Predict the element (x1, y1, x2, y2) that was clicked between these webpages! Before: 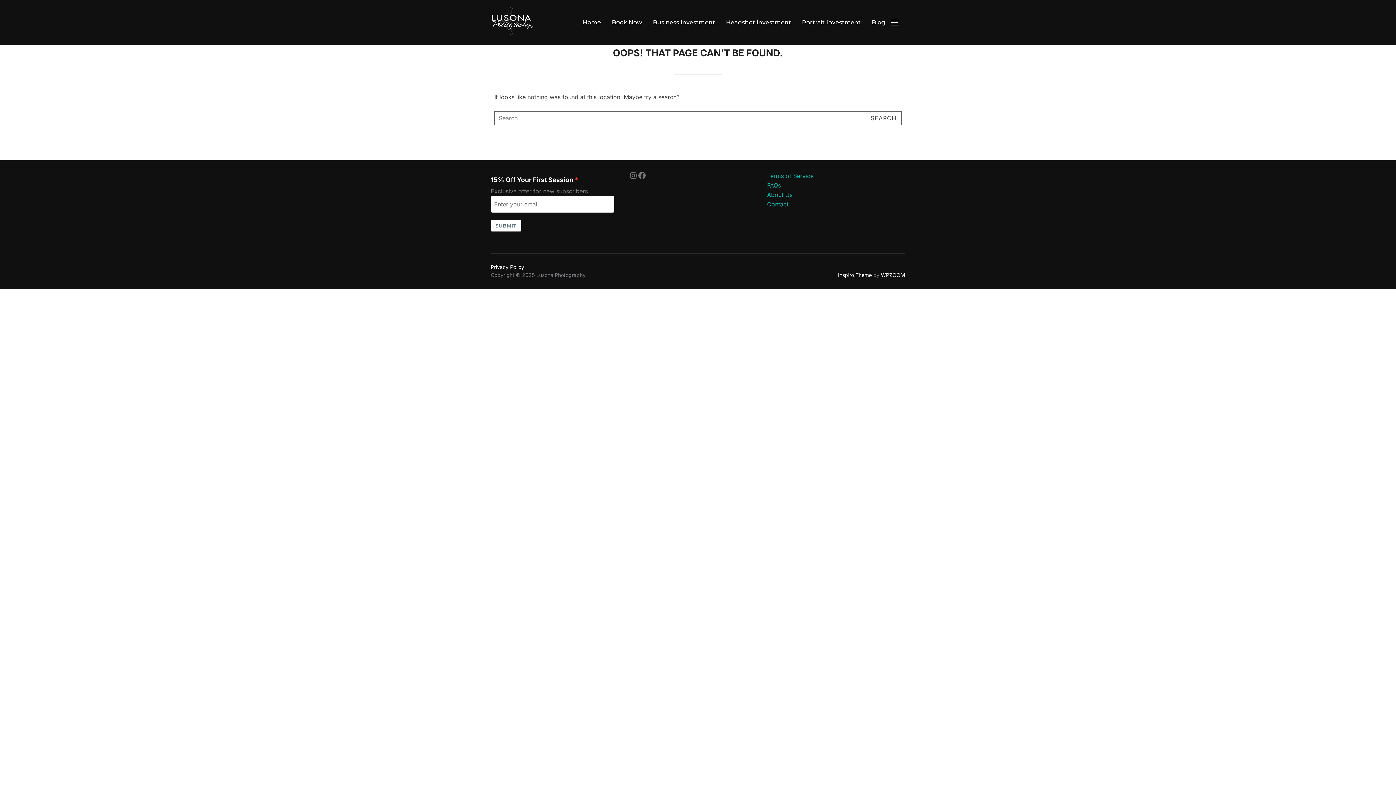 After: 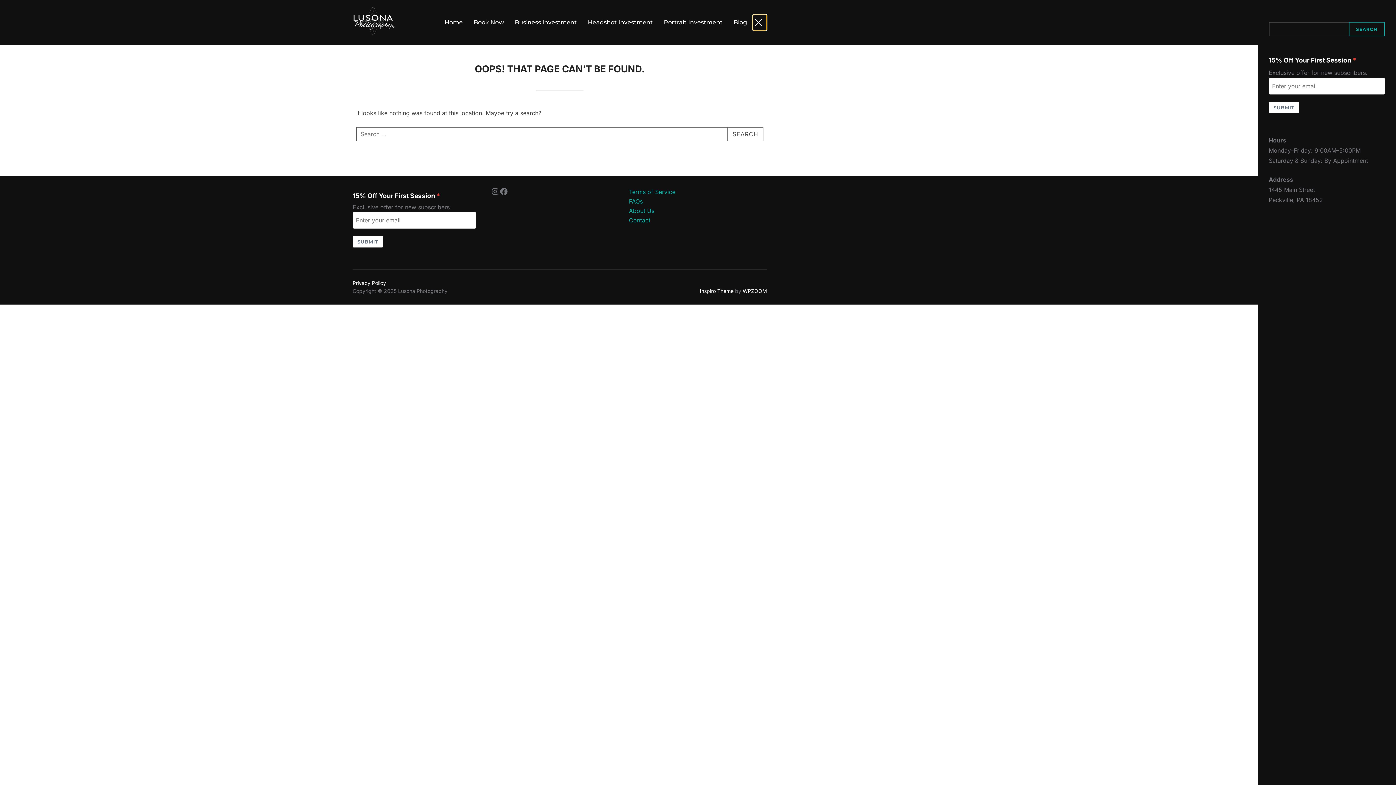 Action: bbox: (890, 14, 905, 30) label: TOGGLE SIDEBAR & NAVIGATION